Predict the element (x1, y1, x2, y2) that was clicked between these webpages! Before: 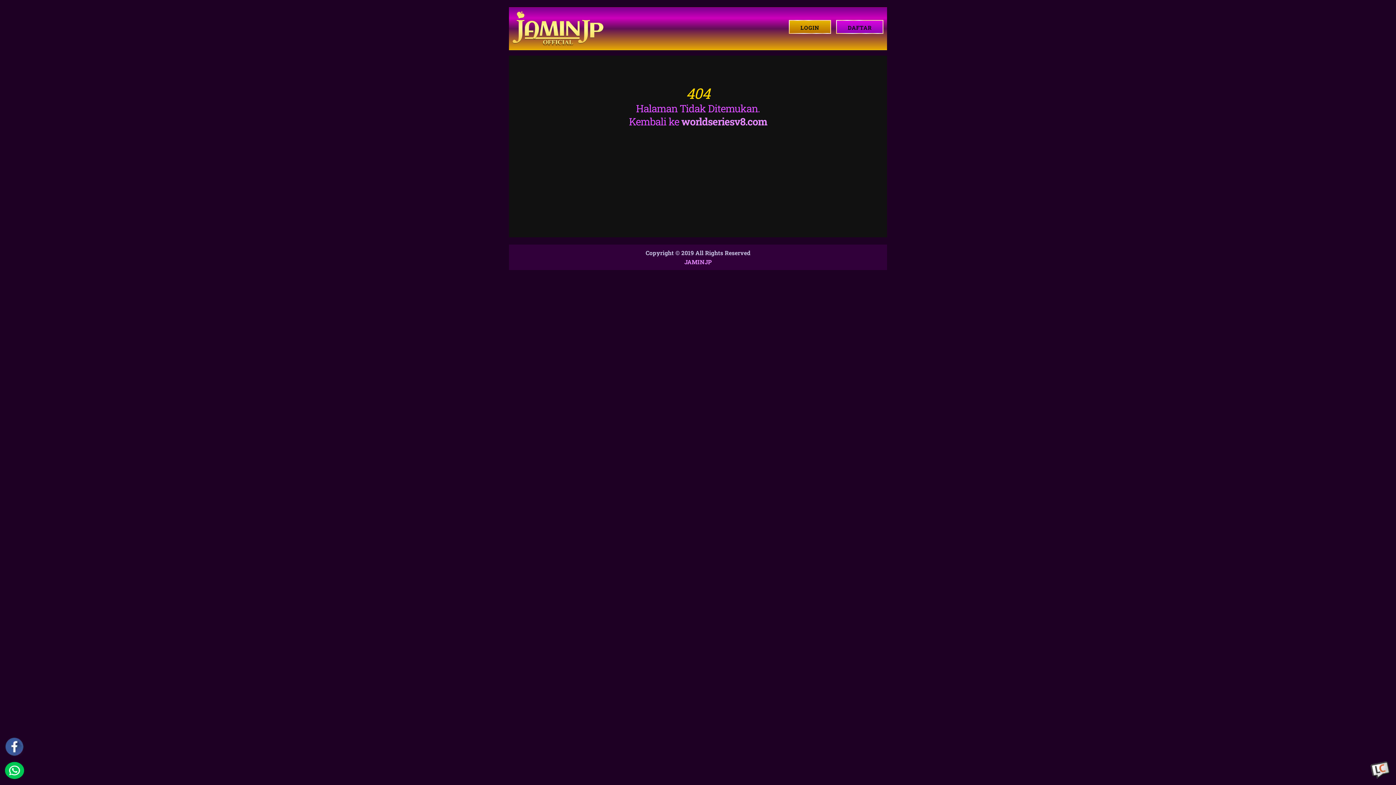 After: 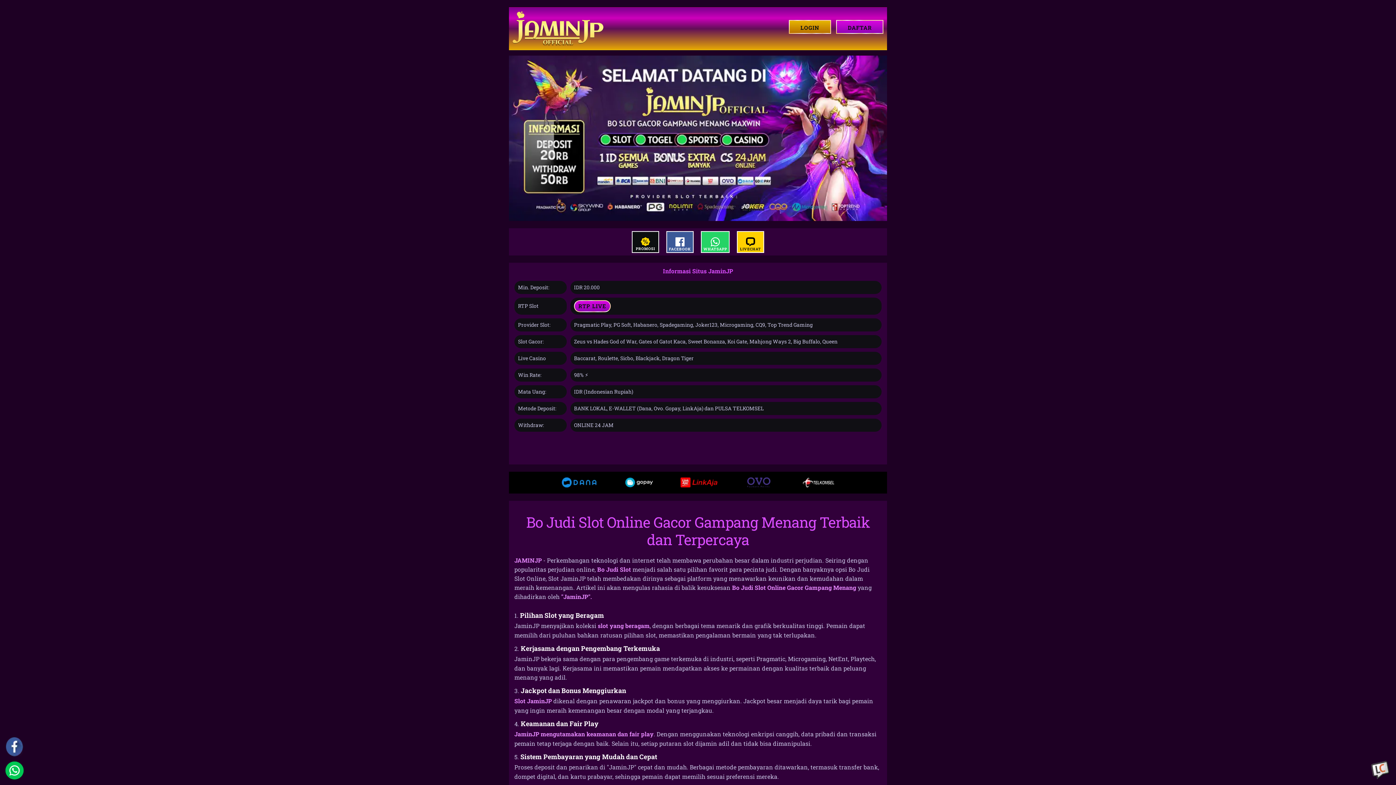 Action: bbox: (681, 114, 767, 128) label: worldseriesv8.com